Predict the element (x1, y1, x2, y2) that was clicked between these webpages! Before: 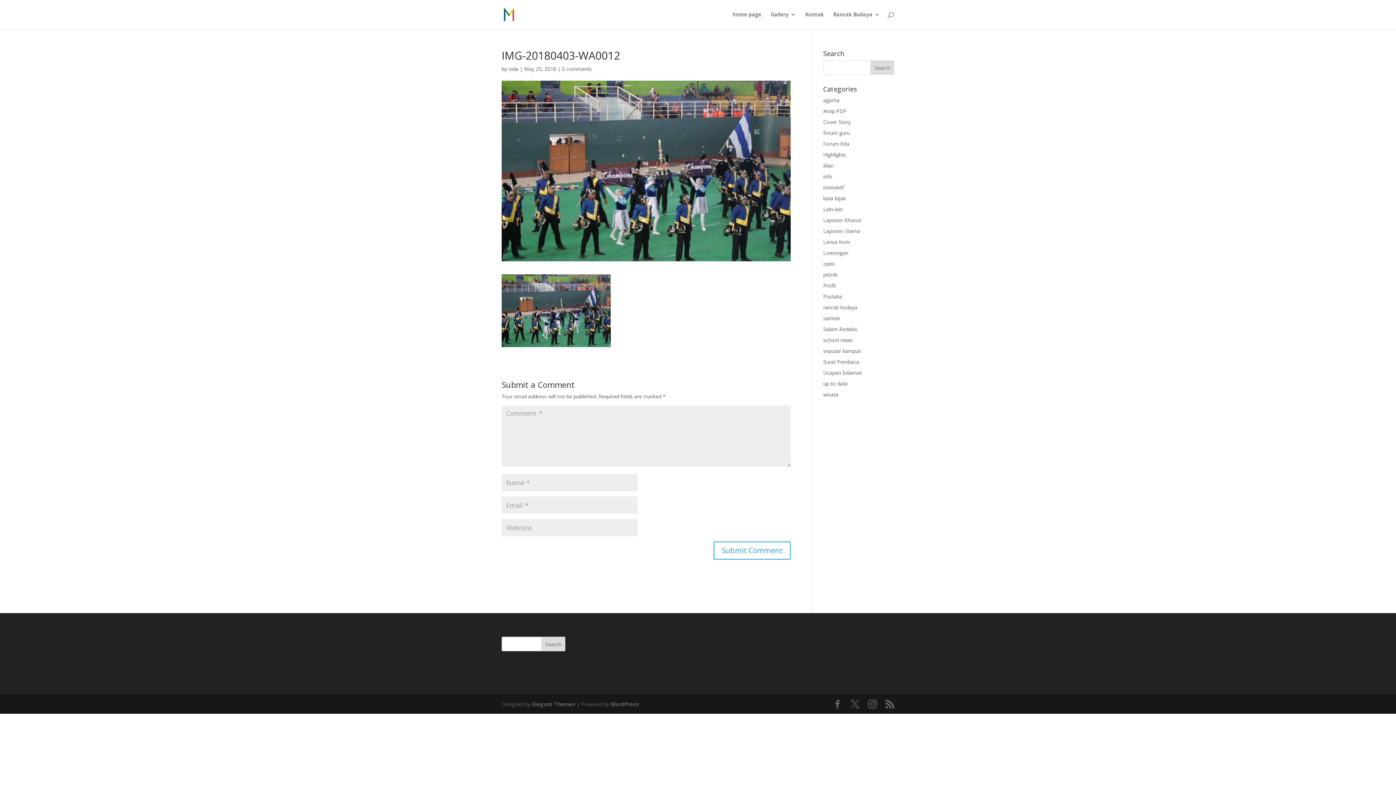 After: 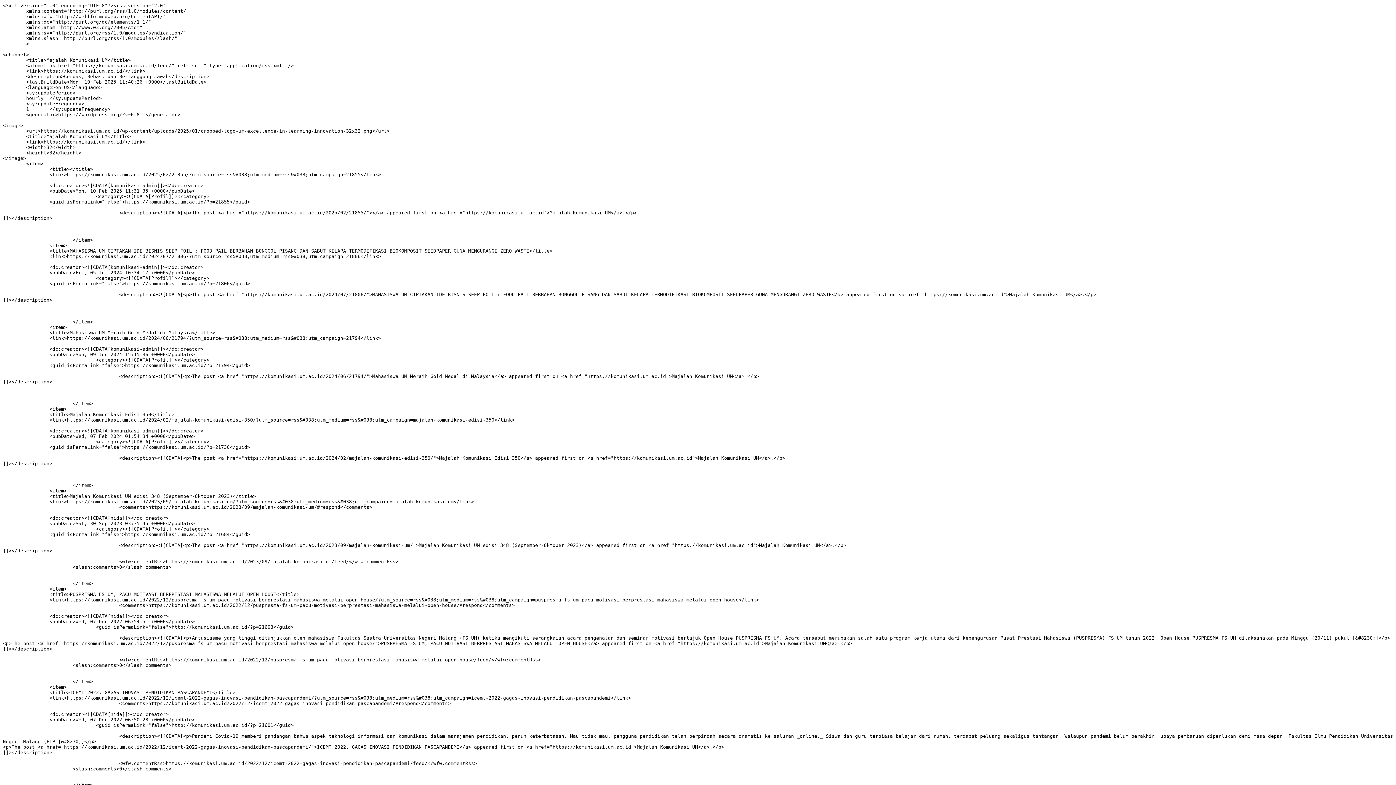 Action: bbox: (885, 700, 894, 708)